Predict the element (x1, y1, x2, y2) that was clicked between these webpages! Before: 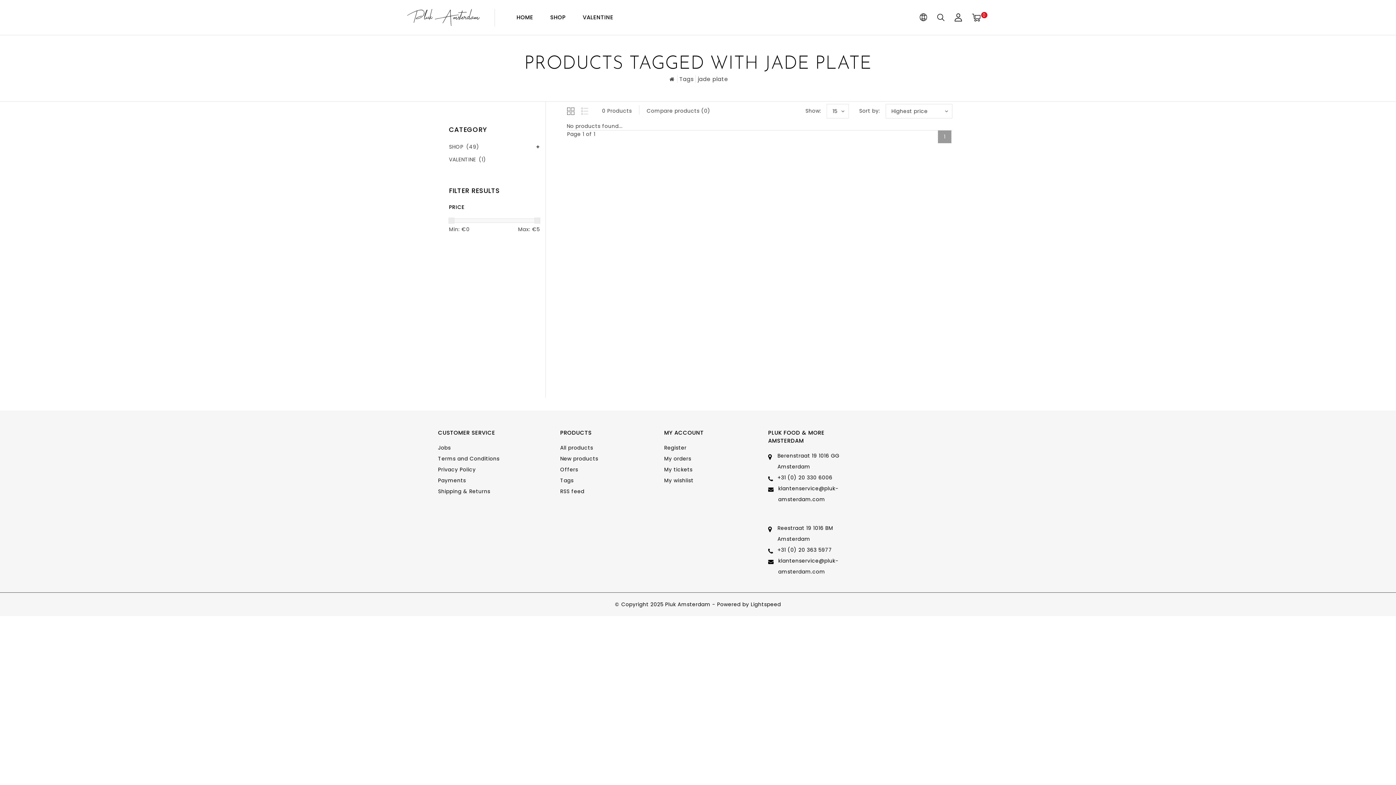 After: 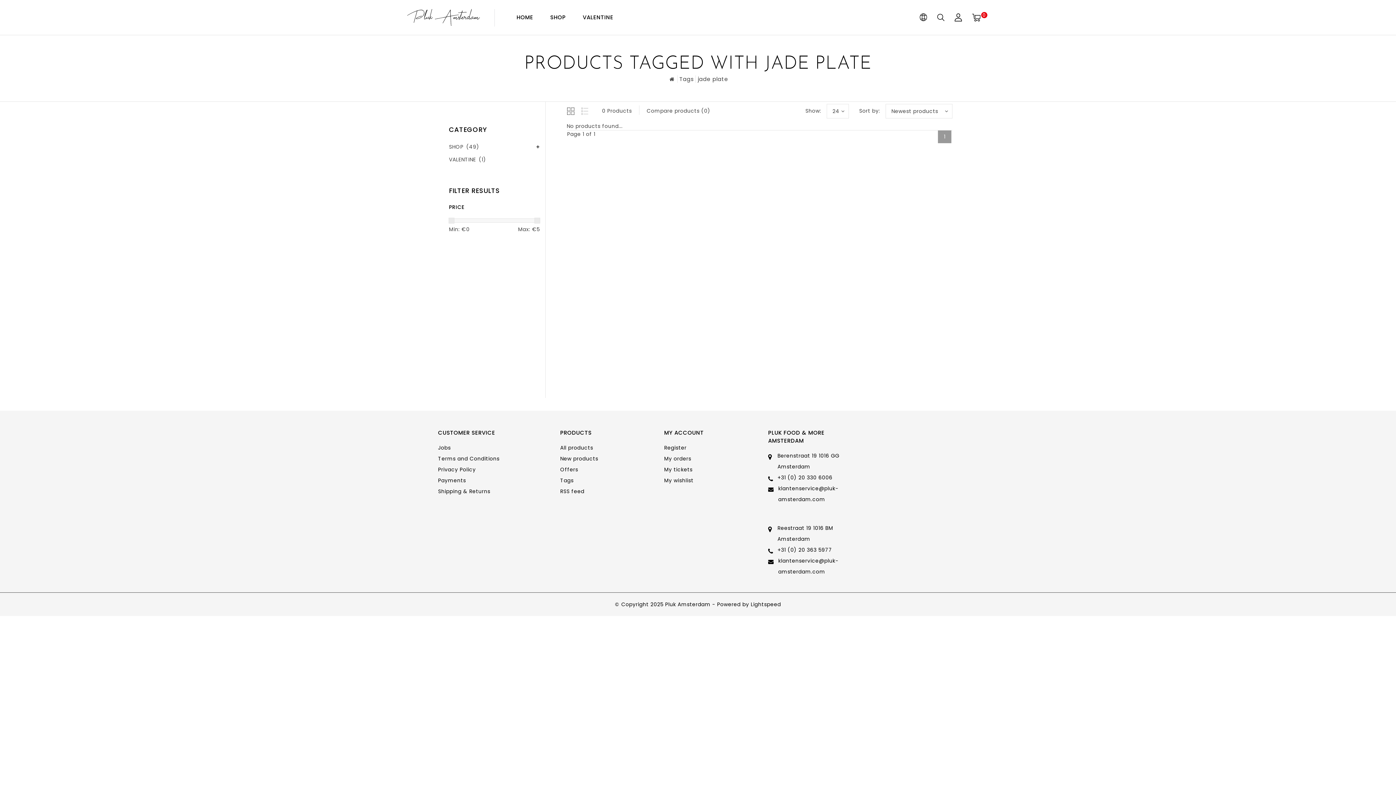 Action: bbox: (534, 217, 540, 223)